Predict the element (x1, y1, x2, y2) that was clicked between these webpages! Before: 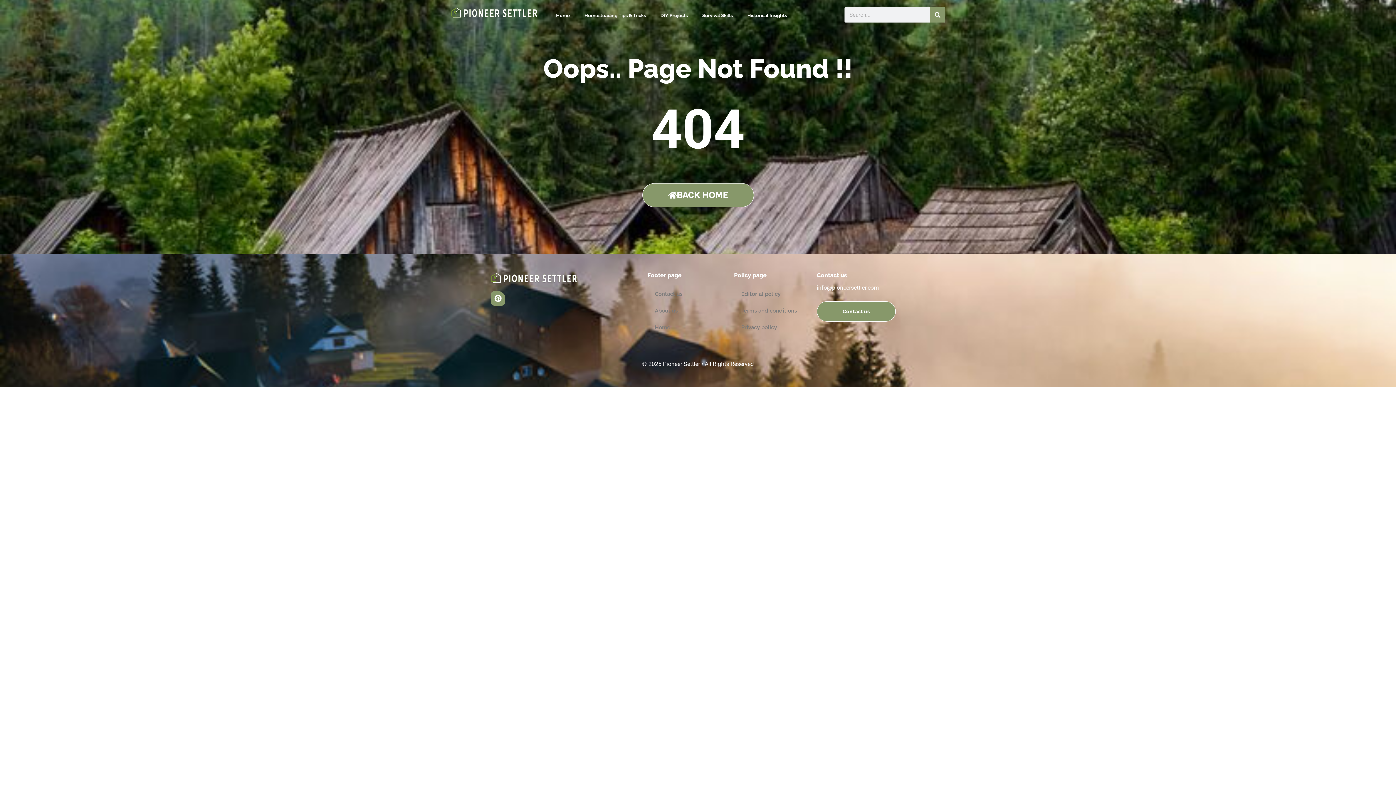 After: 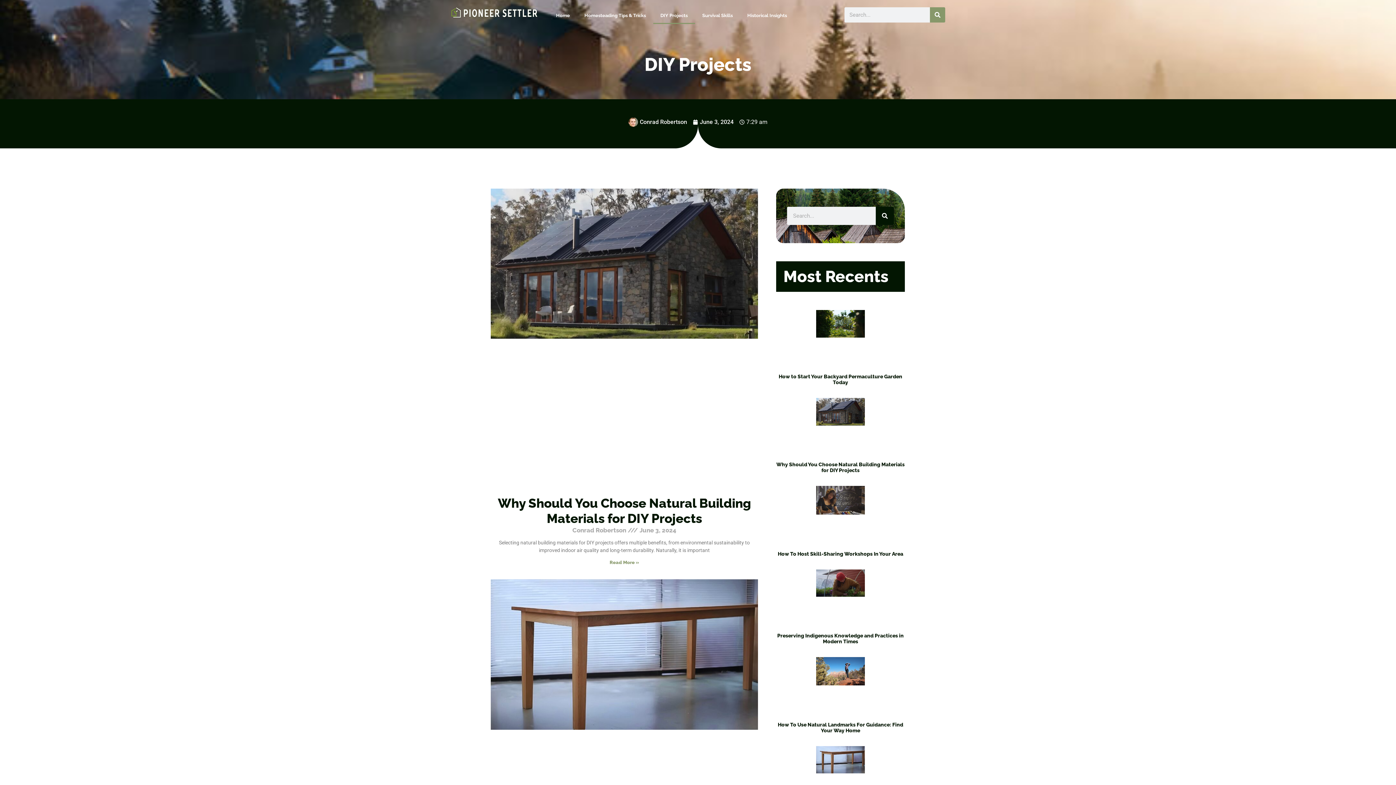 Action: label: DIY Projects bbox: (653, 7, 695, 24)